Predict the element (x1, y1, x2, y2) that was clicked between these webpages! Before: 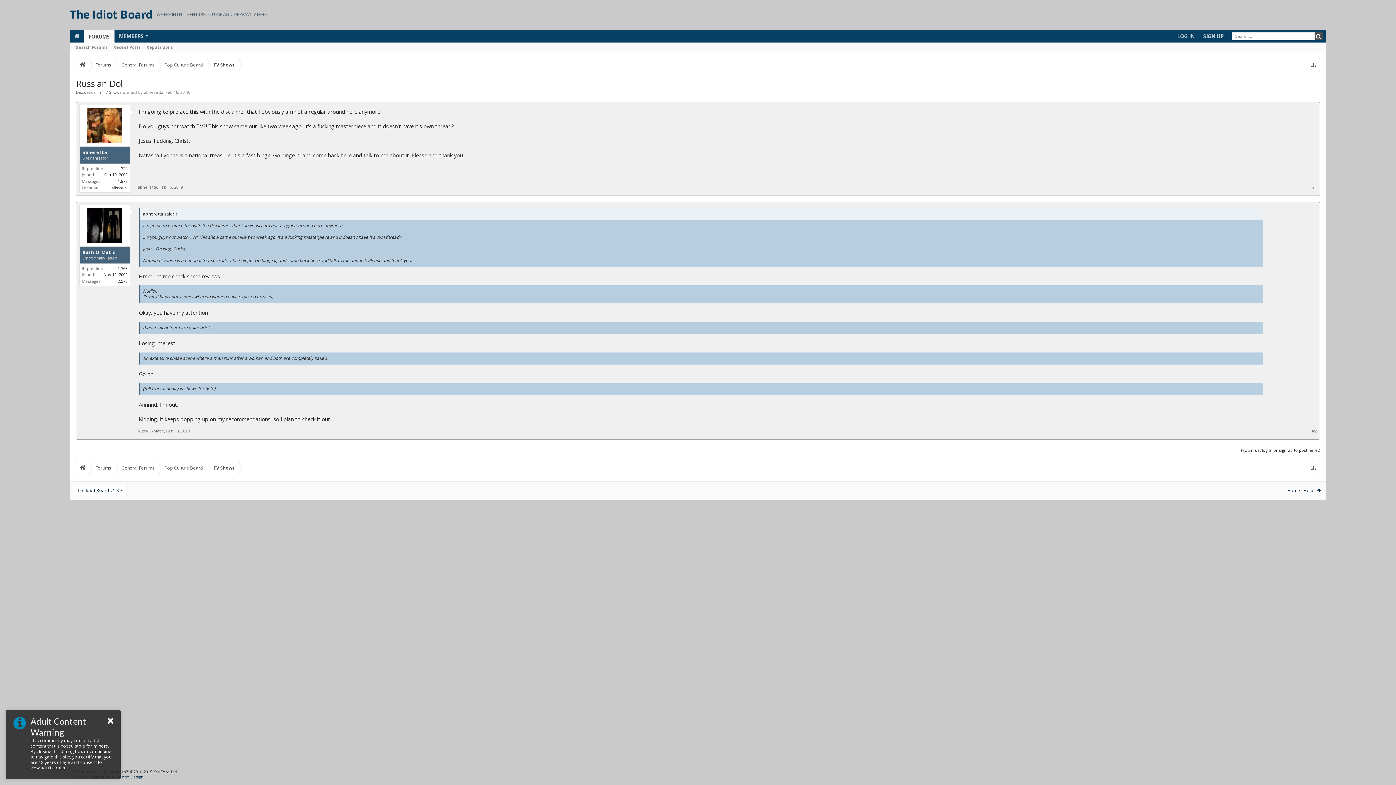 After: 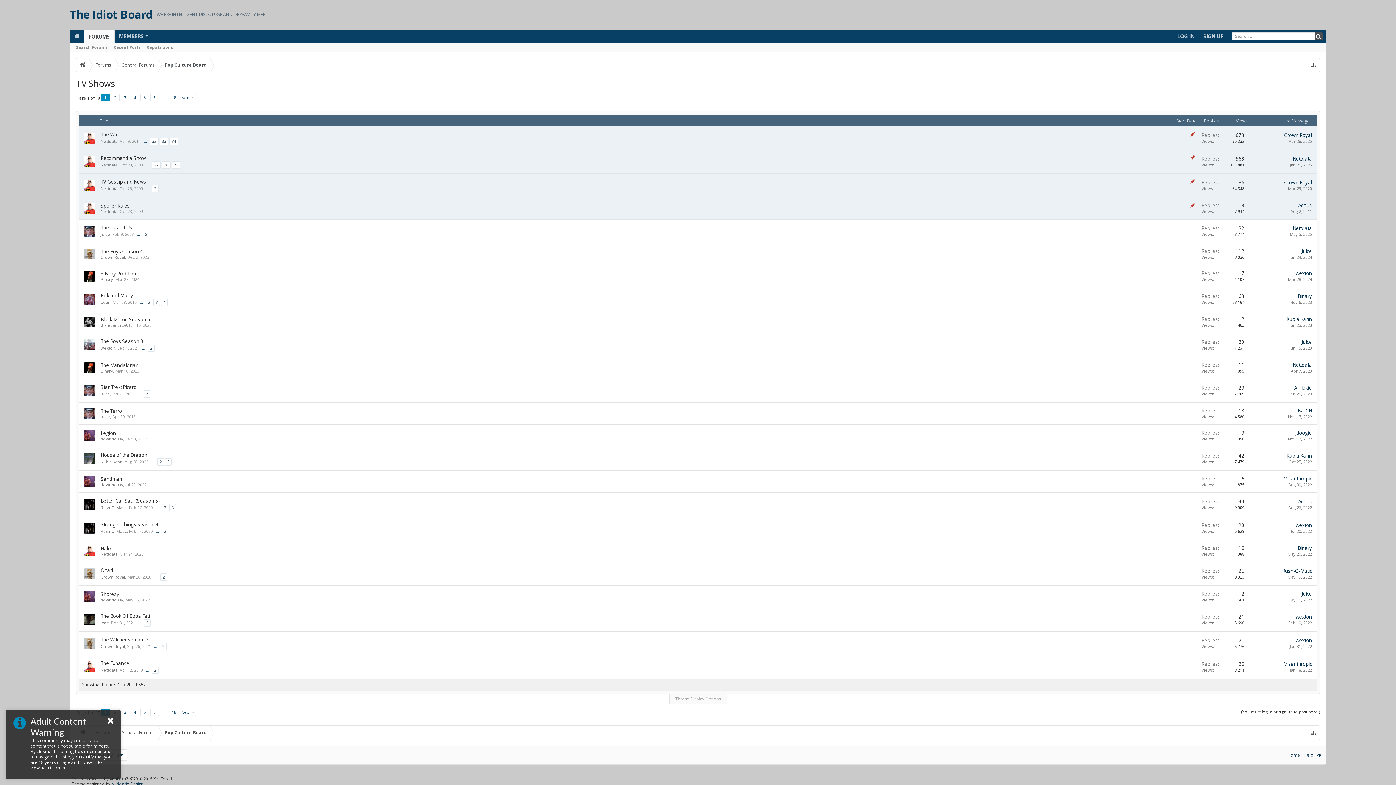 Action: label: TV Shows bbox: (206, 461, 238, 475)